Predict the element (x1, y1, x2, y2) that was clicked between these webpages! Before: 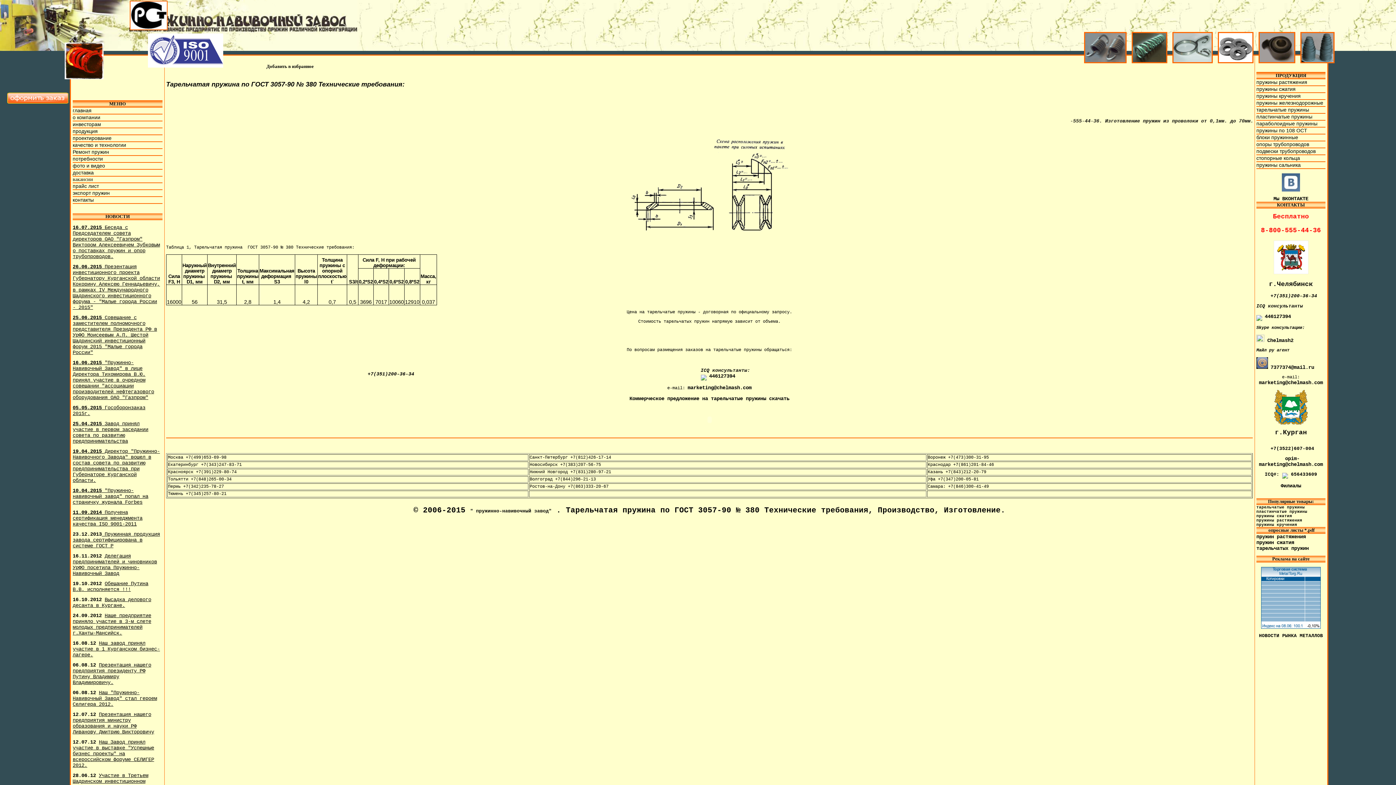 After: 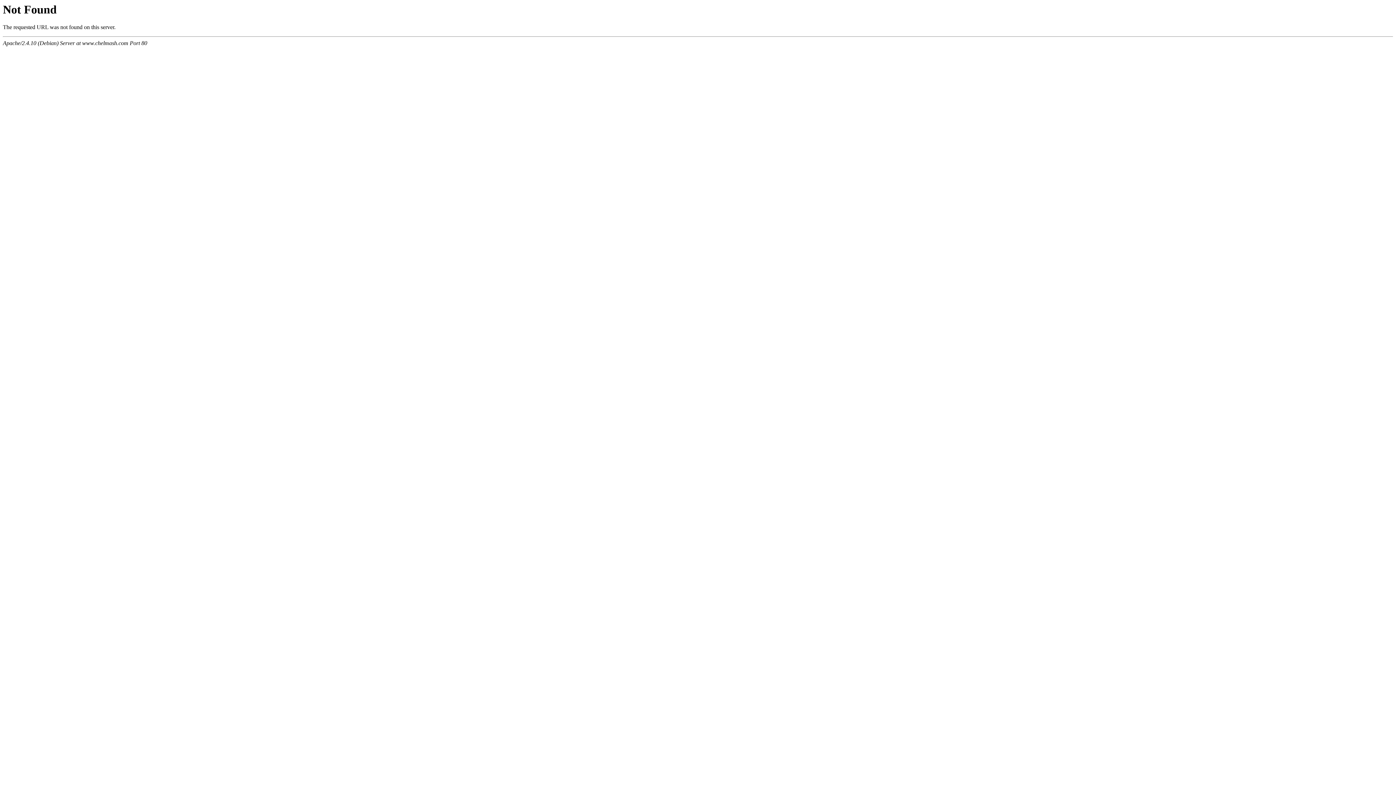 Action: label: пружины кручения bbox: (1256, 522, 1297, 527)